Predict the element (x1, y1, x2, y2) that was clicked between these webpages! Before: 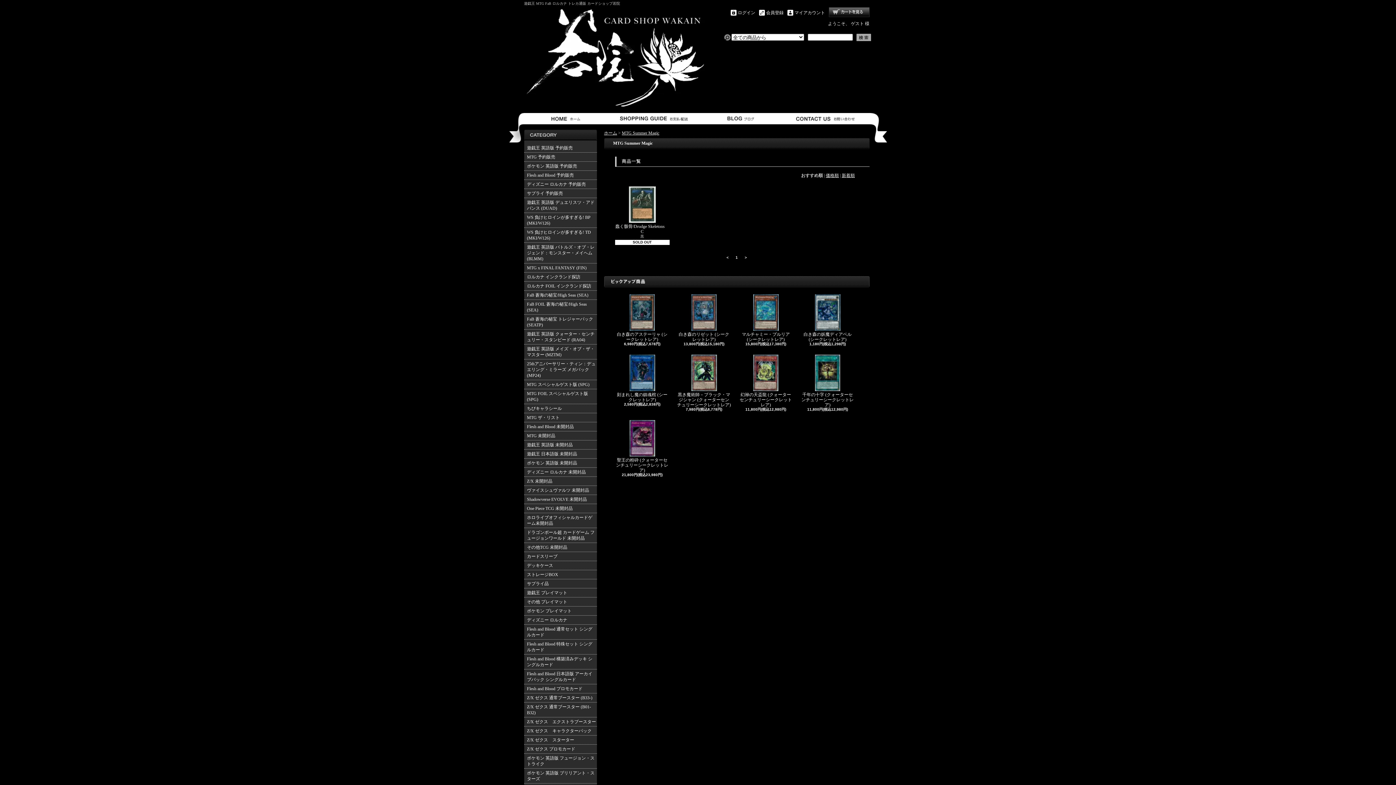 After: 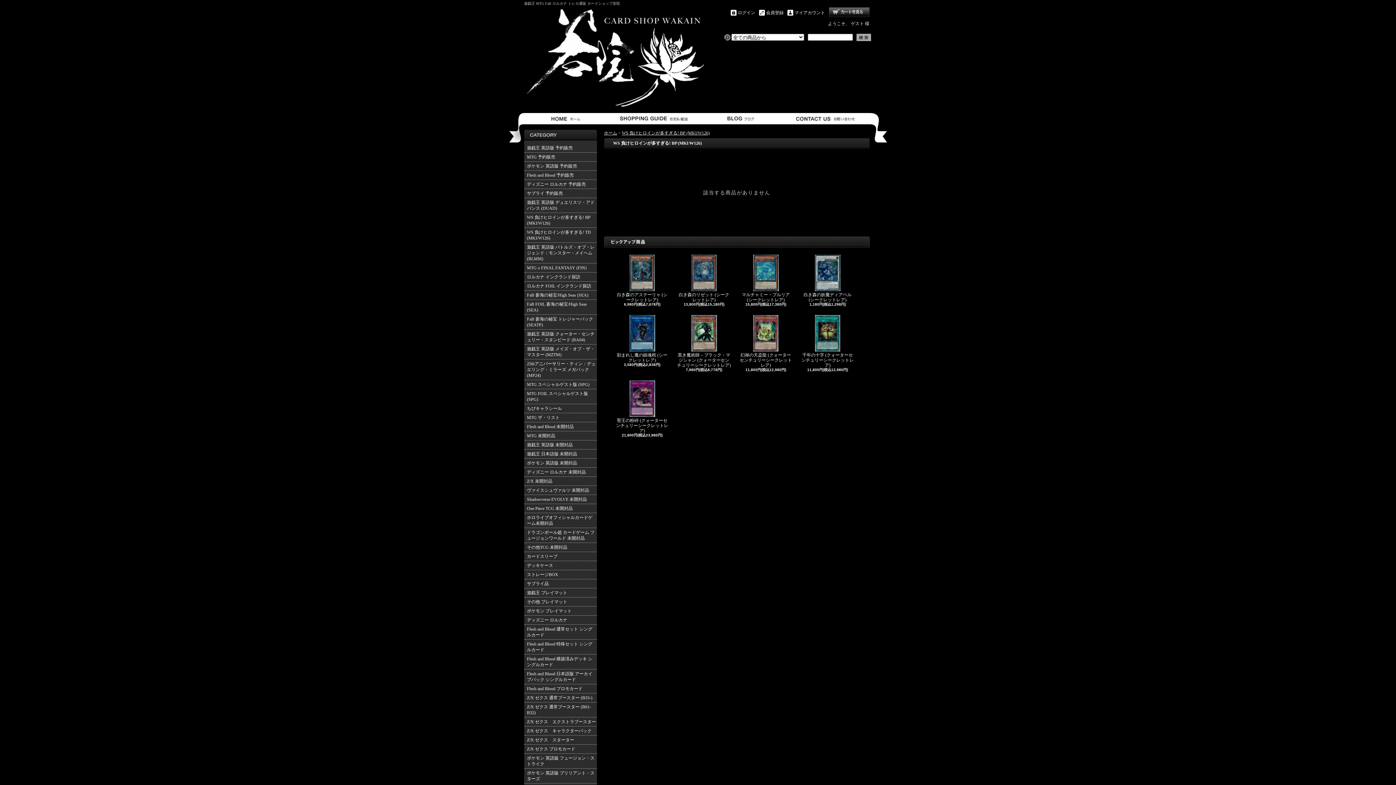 Action: bbox: (524, 213, 596, 227) label: WS 負けヒロインが多すぎる! BP (MKI/W126)